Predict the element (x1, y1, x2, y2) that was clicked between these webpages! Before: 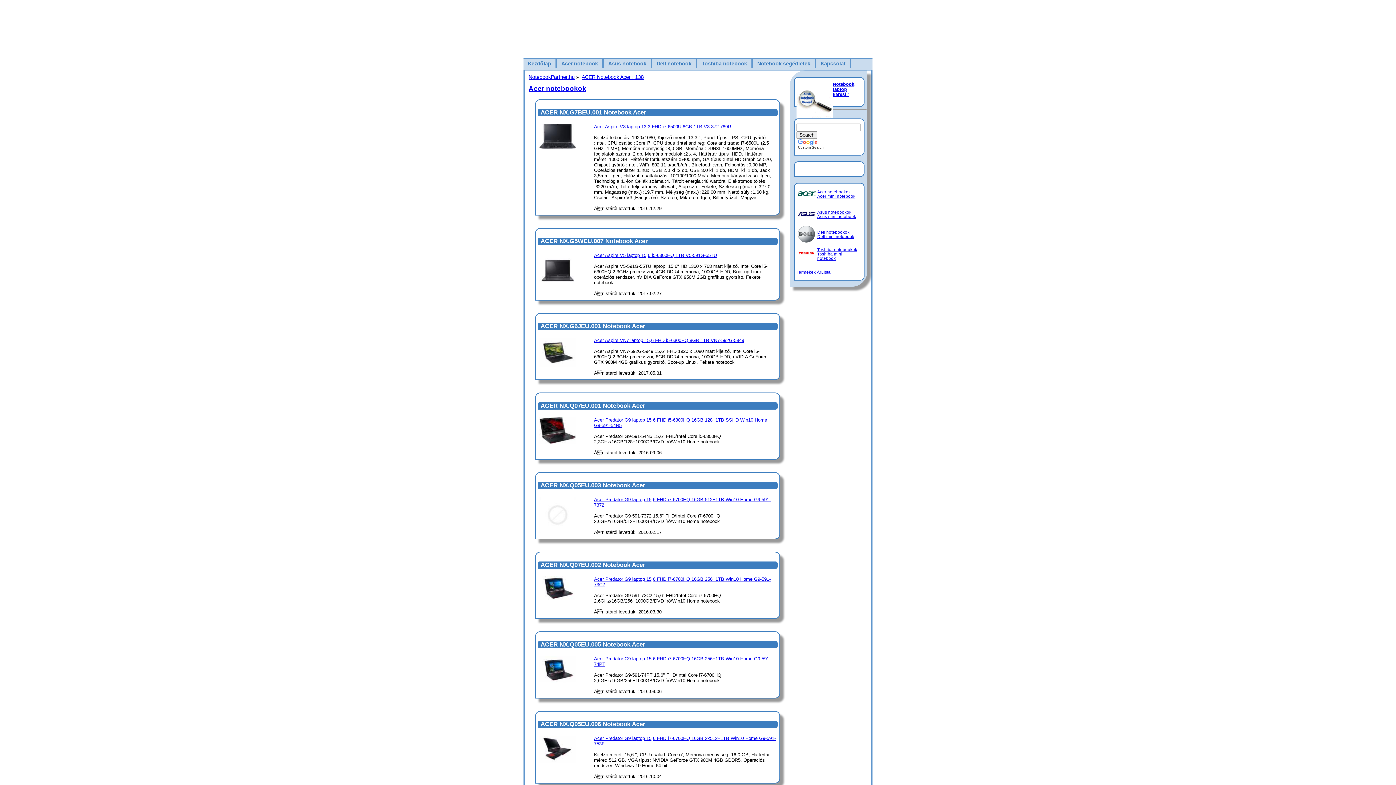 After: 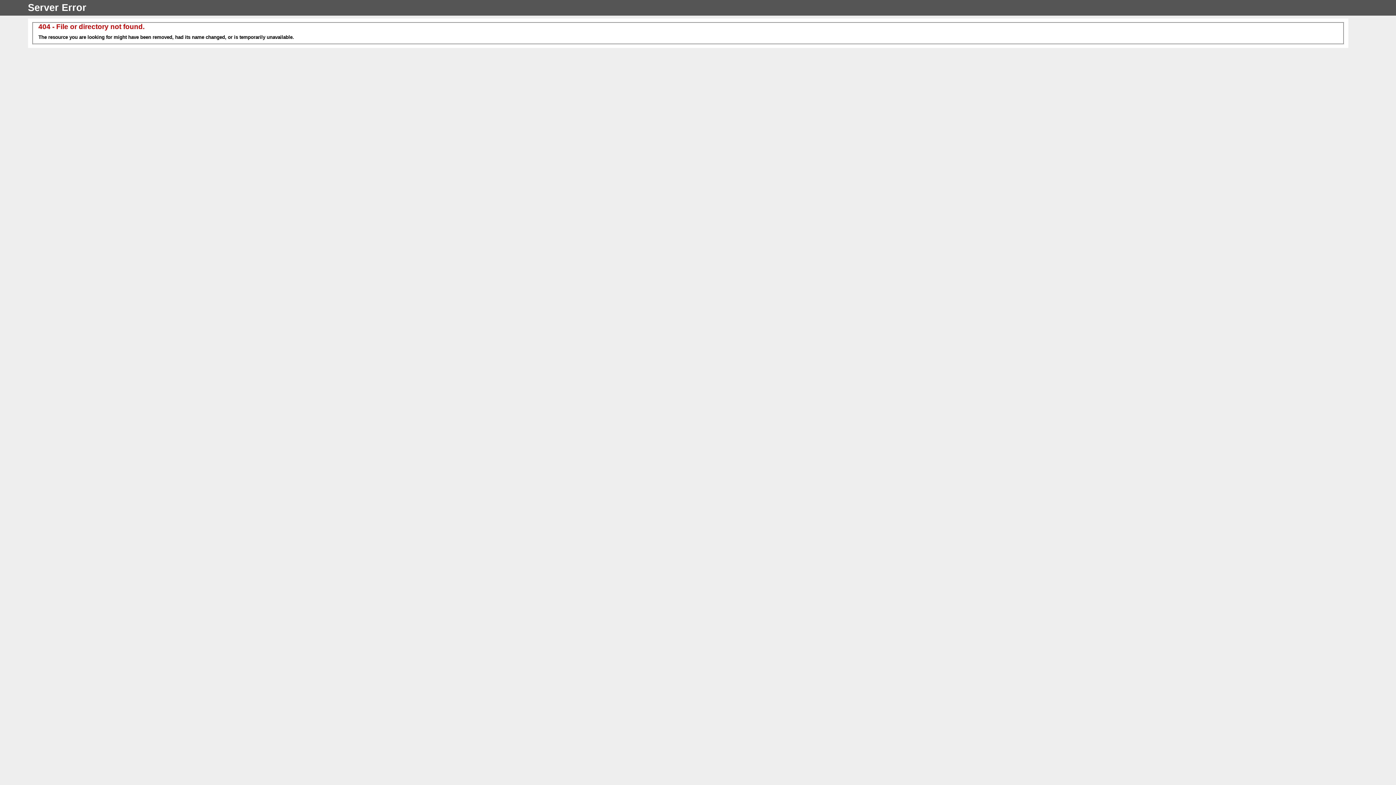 Action: bbox: (817, 247, 857, 252) label: Toshiba notebookok